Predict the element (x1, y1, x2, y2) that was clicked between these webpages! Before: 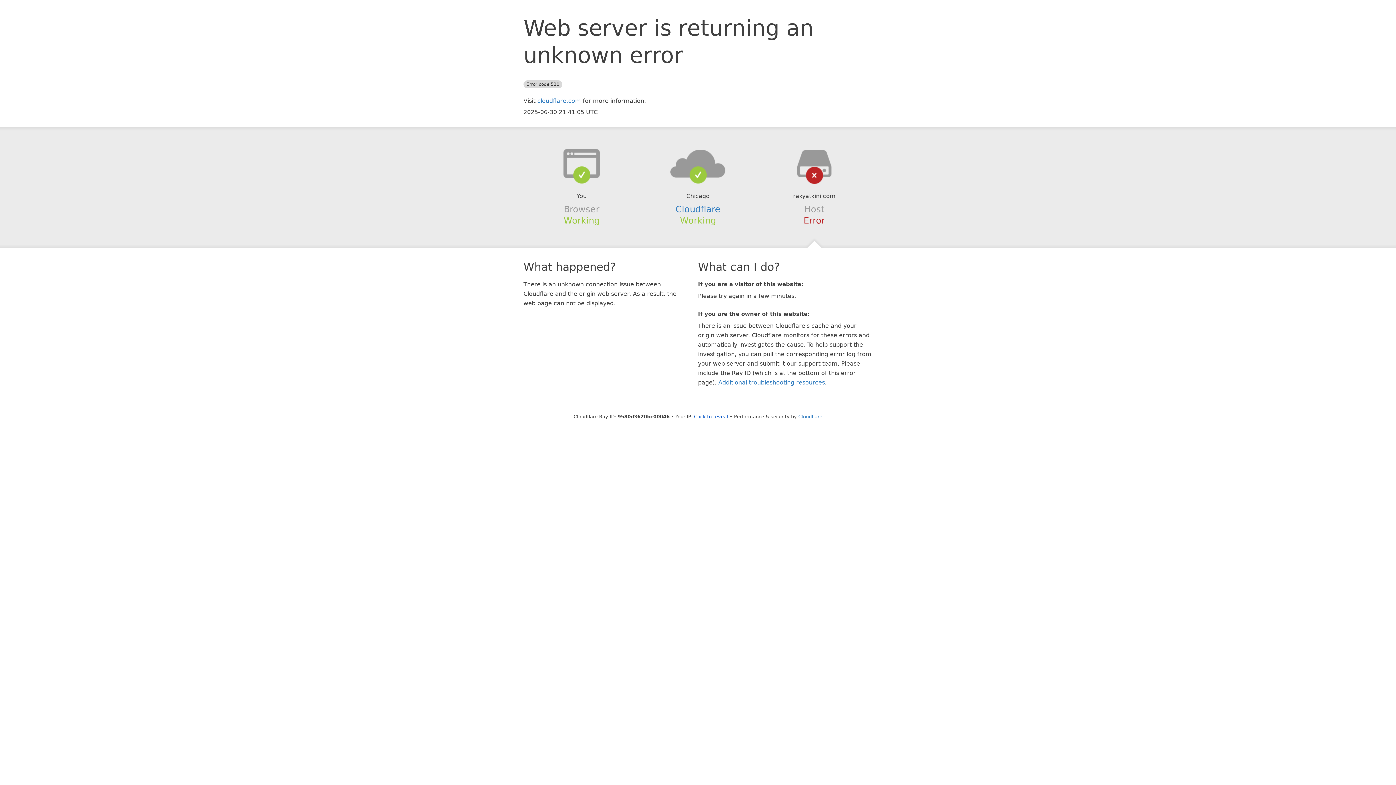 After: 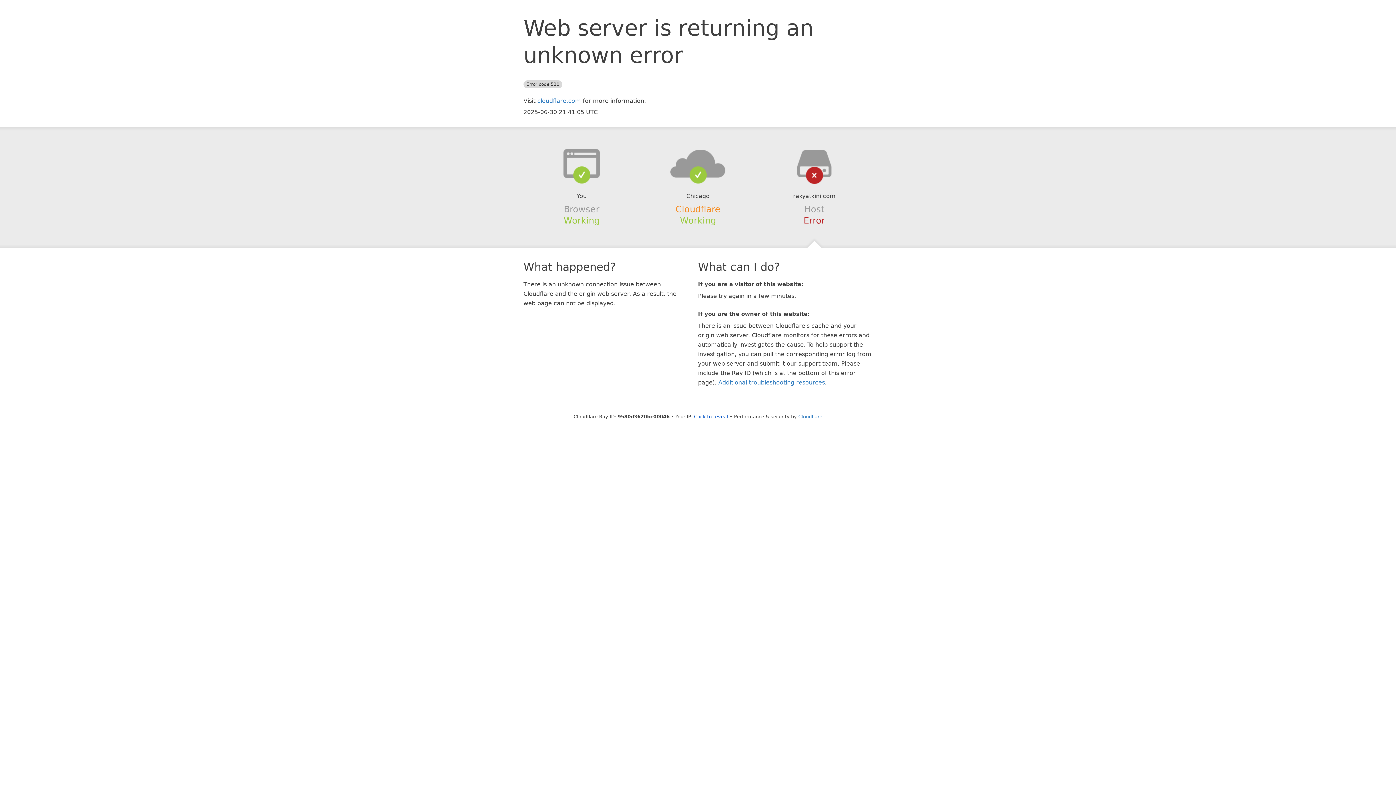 Action: label: Cloudflare bbox: (675, 204, 720, 214)